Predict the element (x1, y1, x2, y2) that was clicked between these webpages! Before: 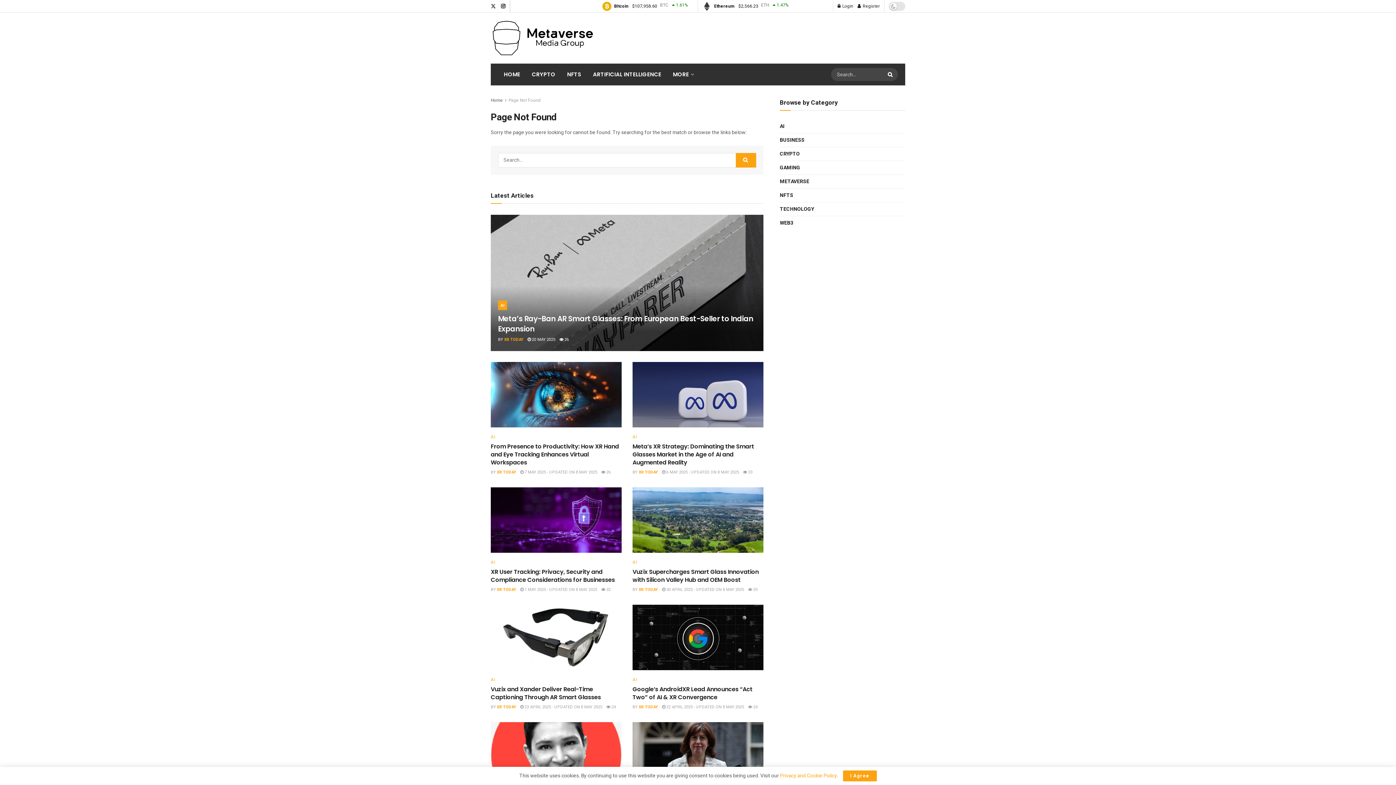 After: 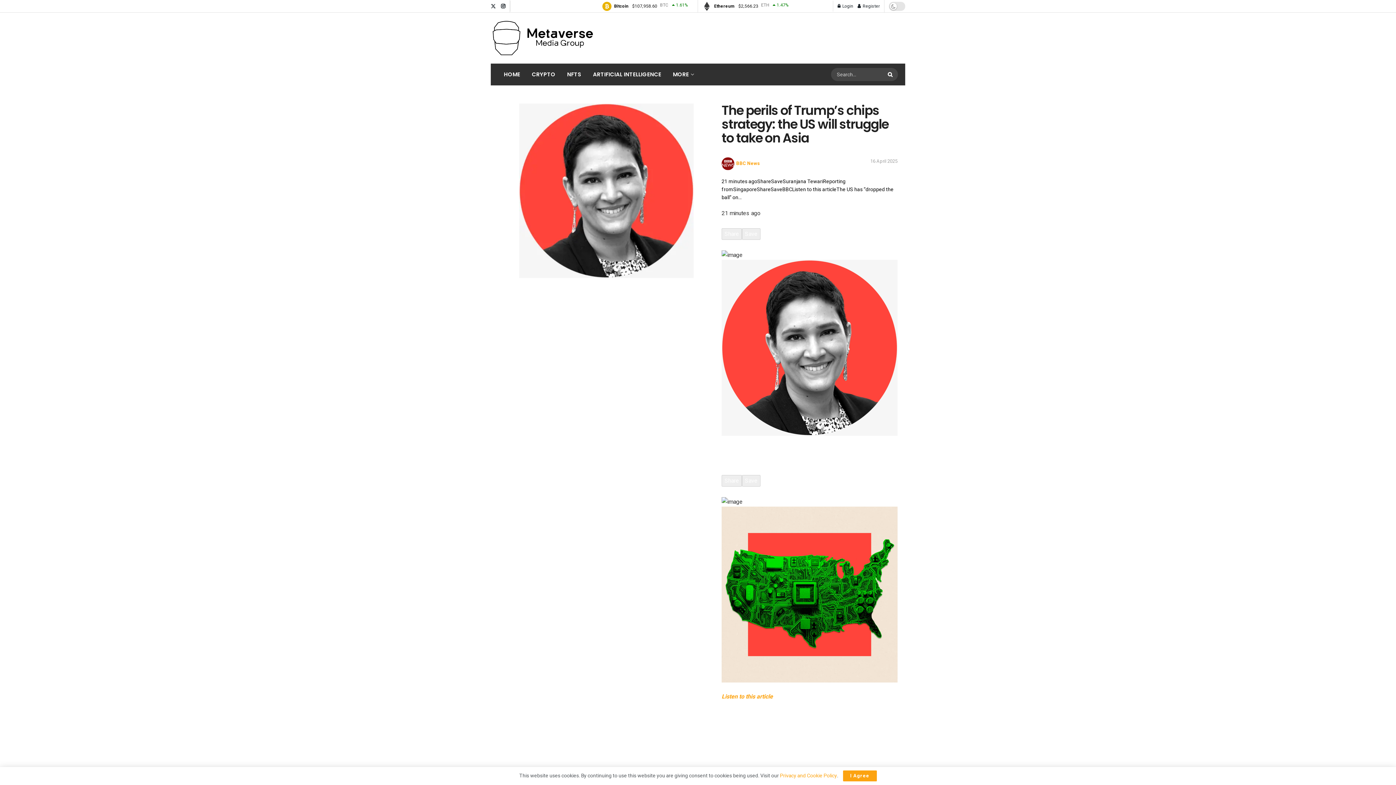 Action: bbox: (490, 722, 621, 787)